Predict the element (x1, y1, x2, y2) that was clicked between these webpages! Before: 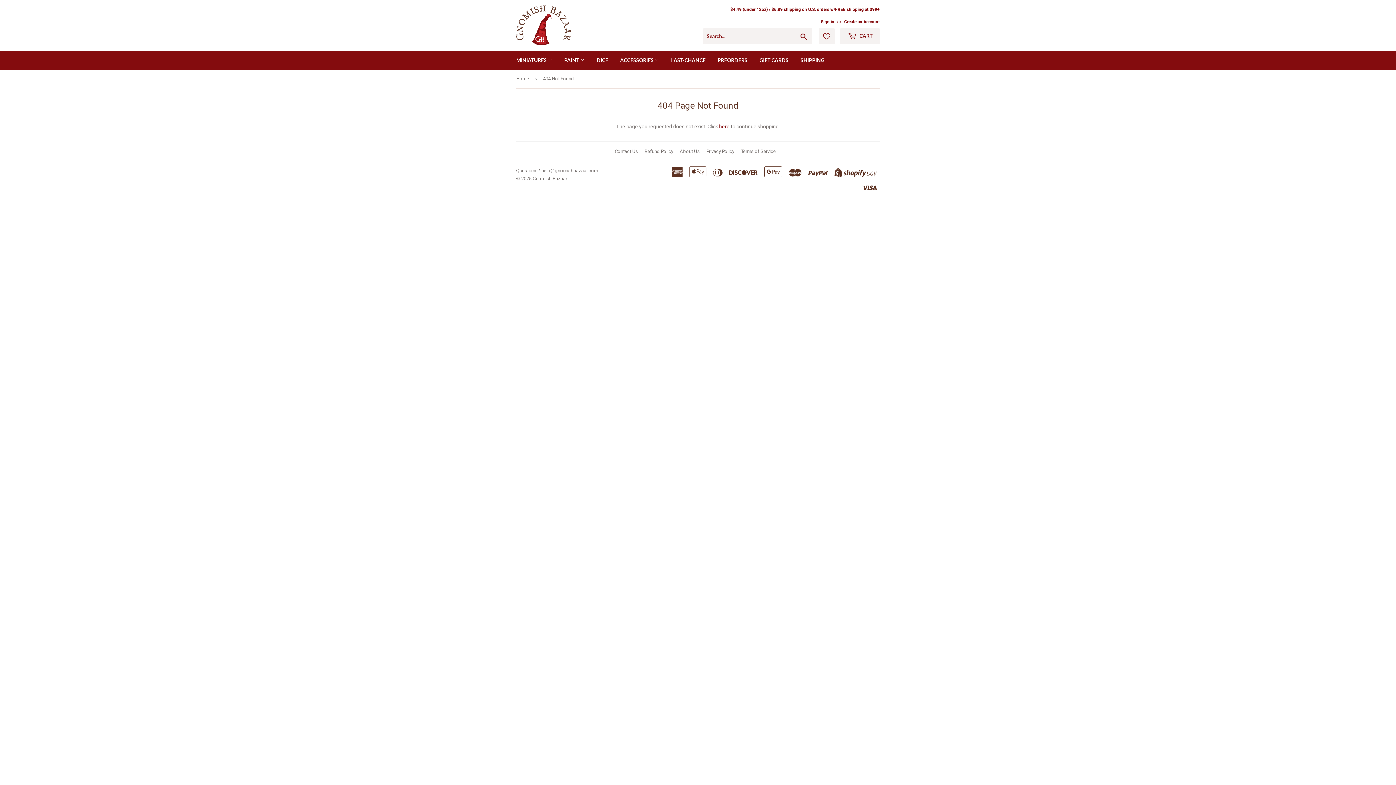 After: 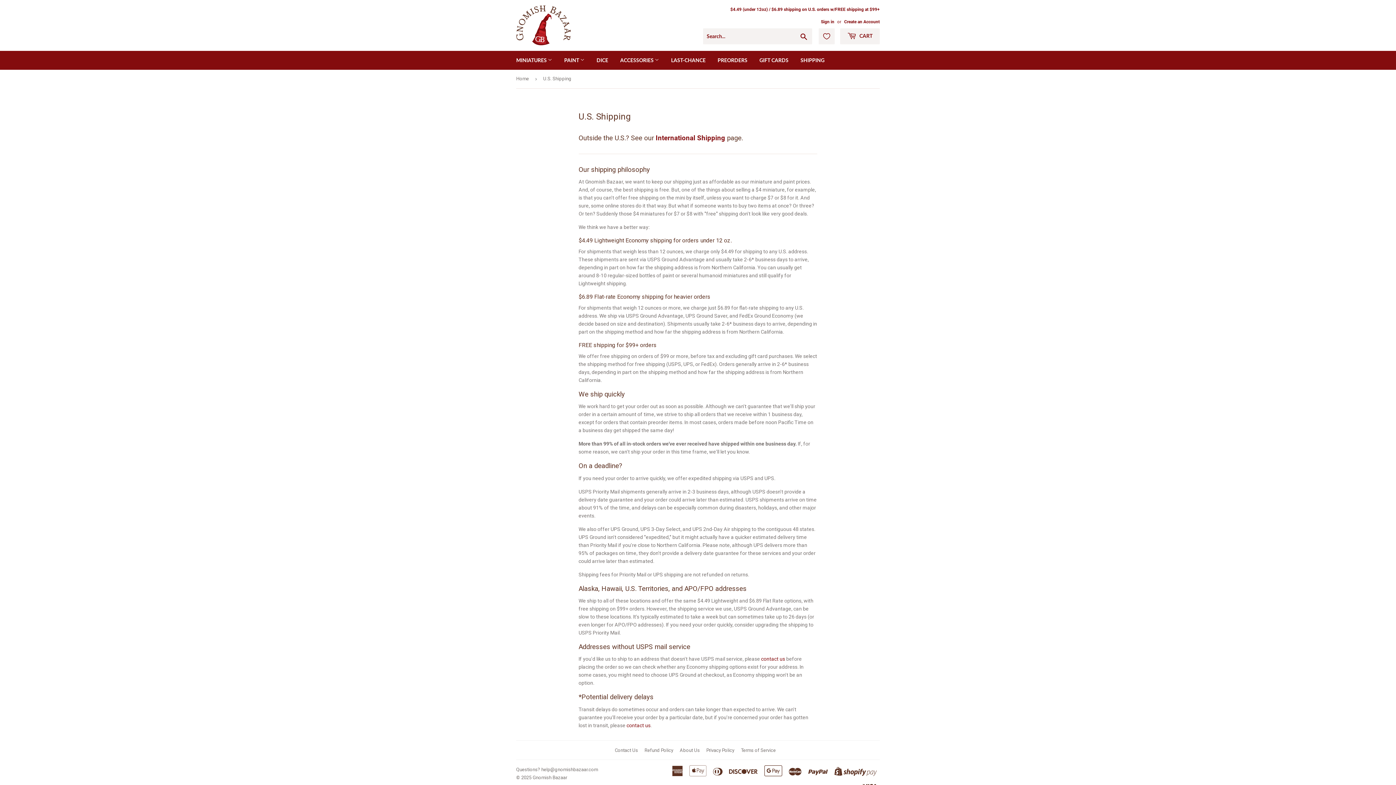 Action: label: $4.49 (under 12oz) / $6.89 shipping on U.S. orders w/FREE shipping at $99+ bbox: (730, 6, 880, 13)